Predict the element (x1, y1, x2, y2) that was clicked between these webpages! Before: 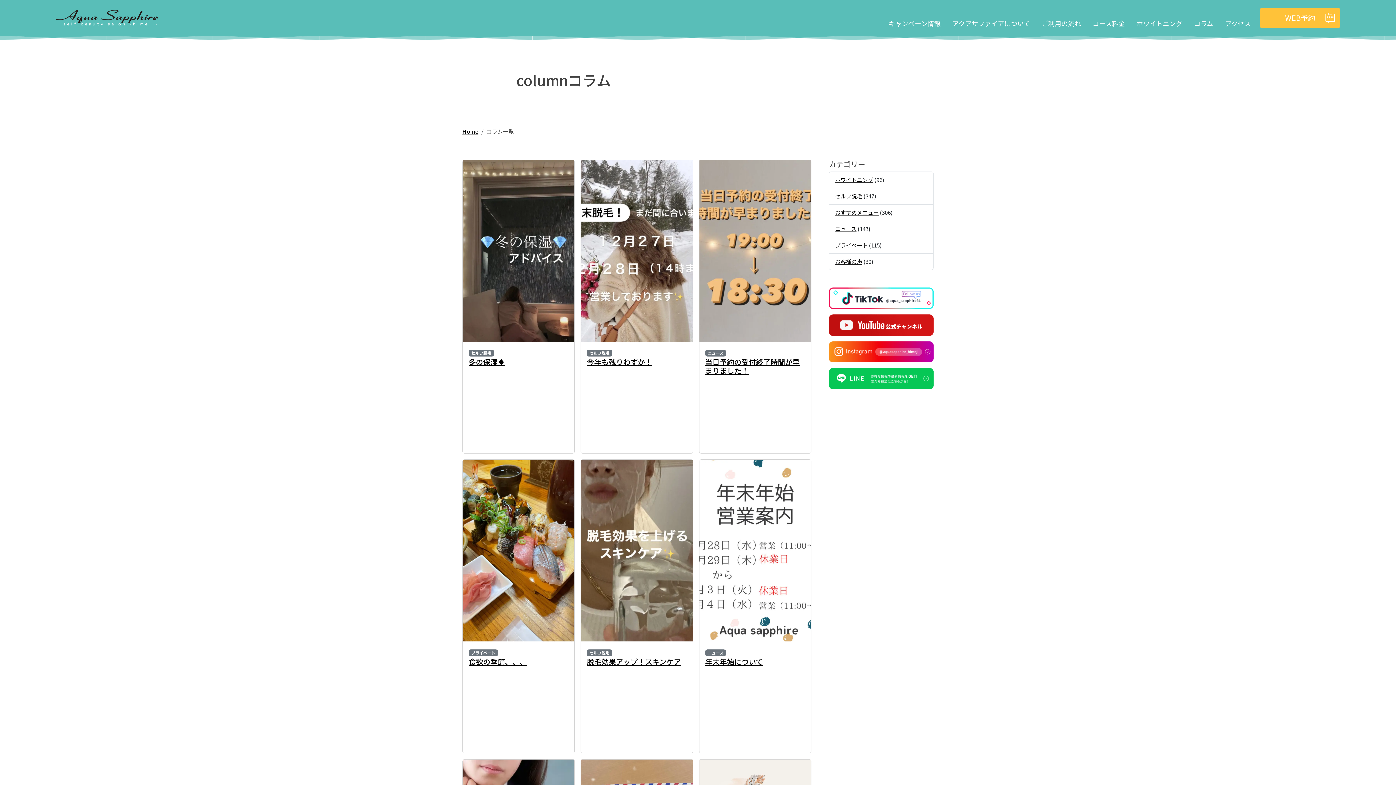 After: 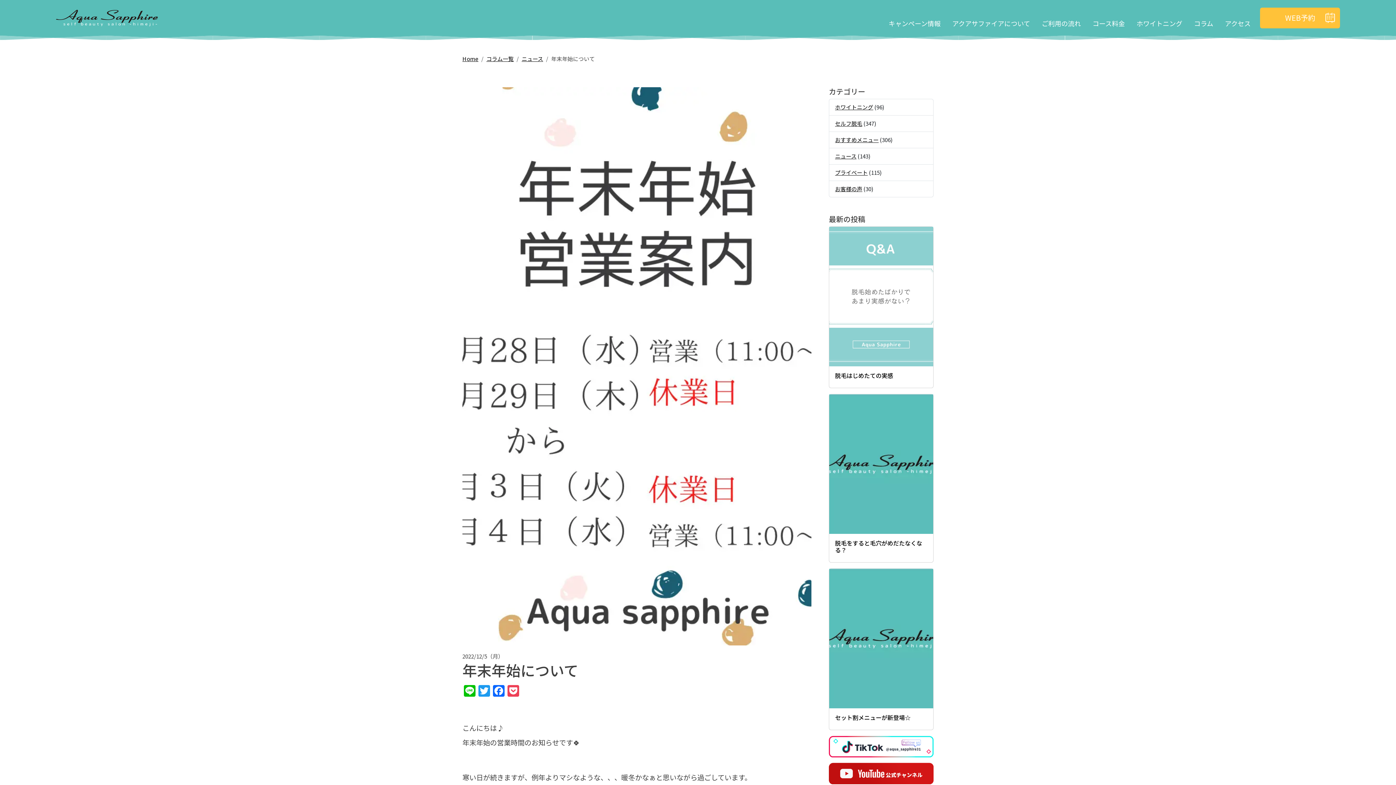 Action: bbox: (699, 460, 811, 753) label: ニュース

年末年始について